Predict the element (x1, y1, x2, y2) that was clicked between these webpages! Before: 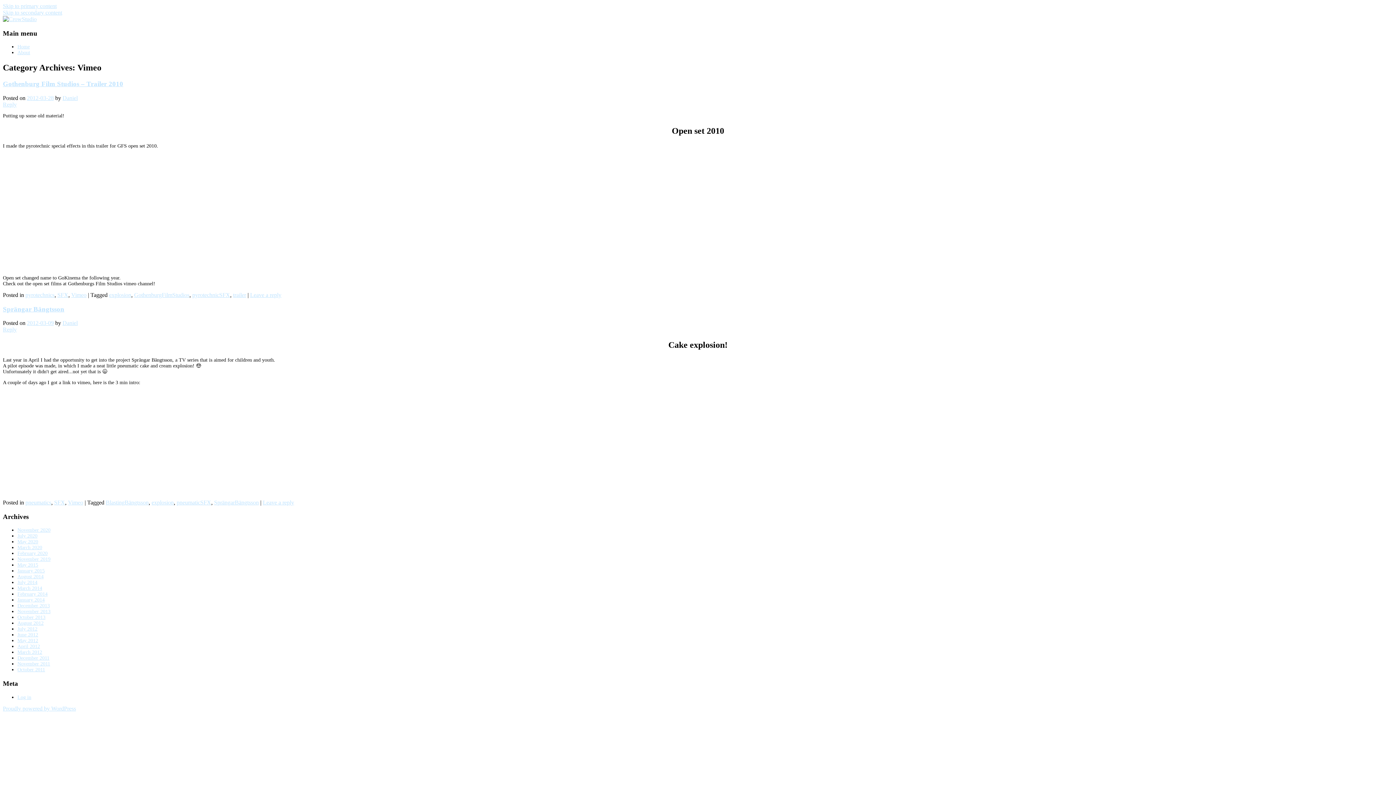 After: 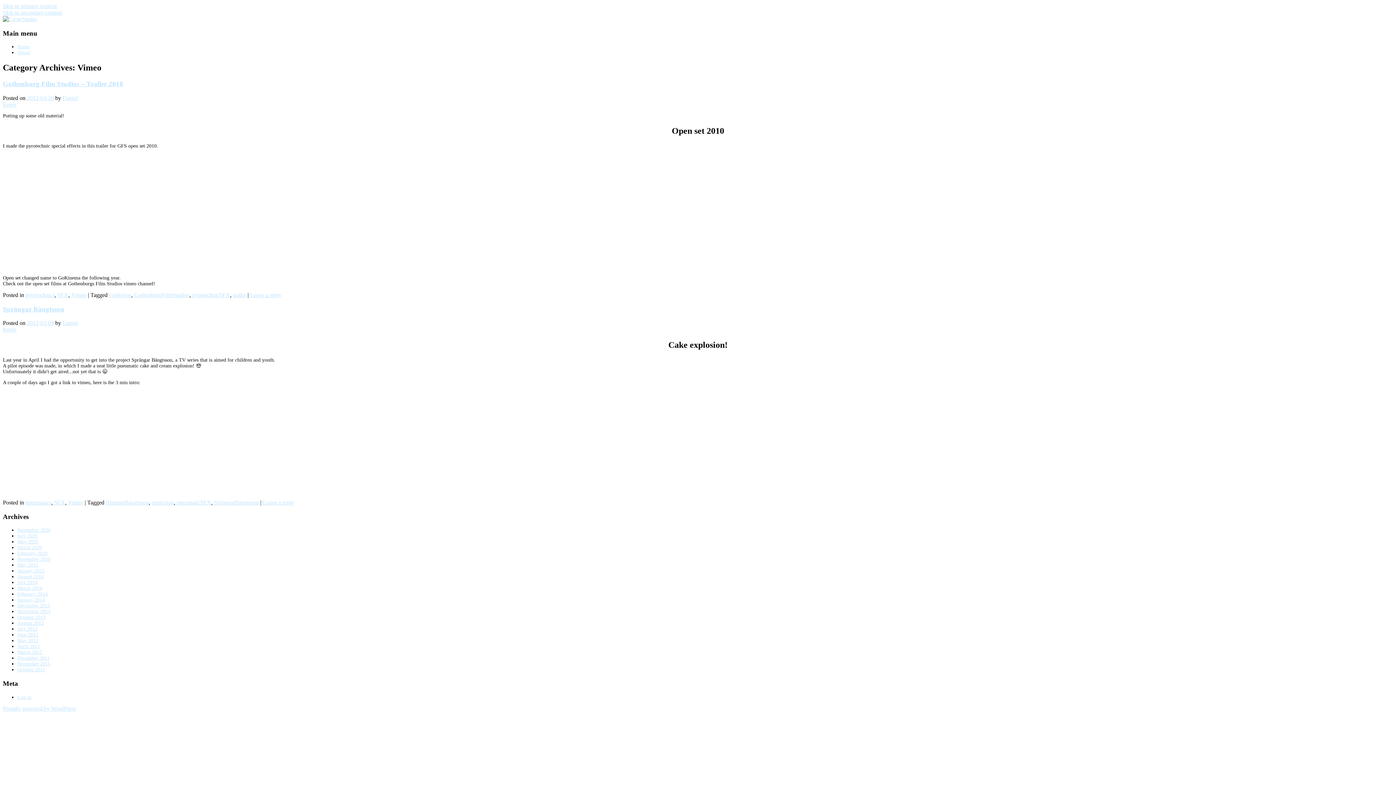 Action: bbox: (2, 9, 62, 15) label: Skip to secondary content